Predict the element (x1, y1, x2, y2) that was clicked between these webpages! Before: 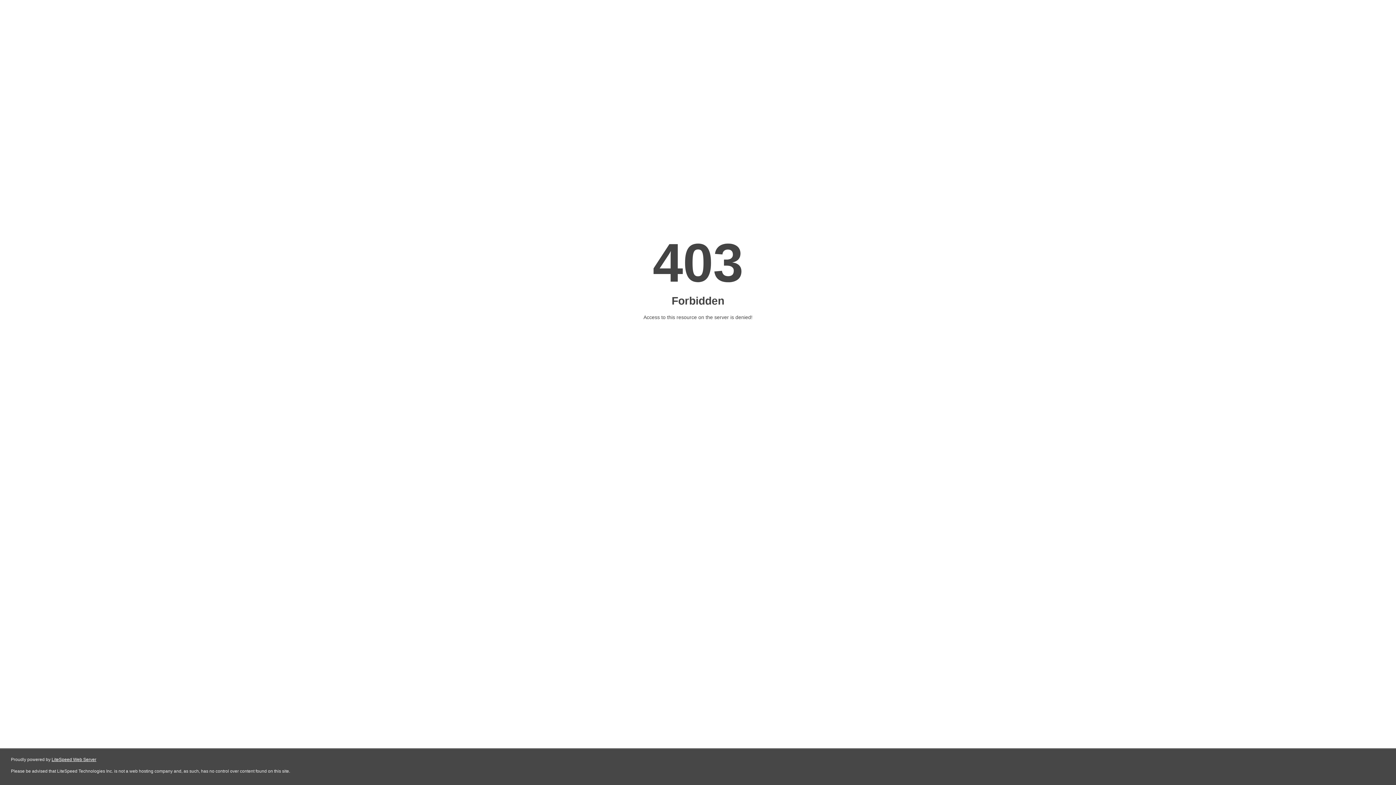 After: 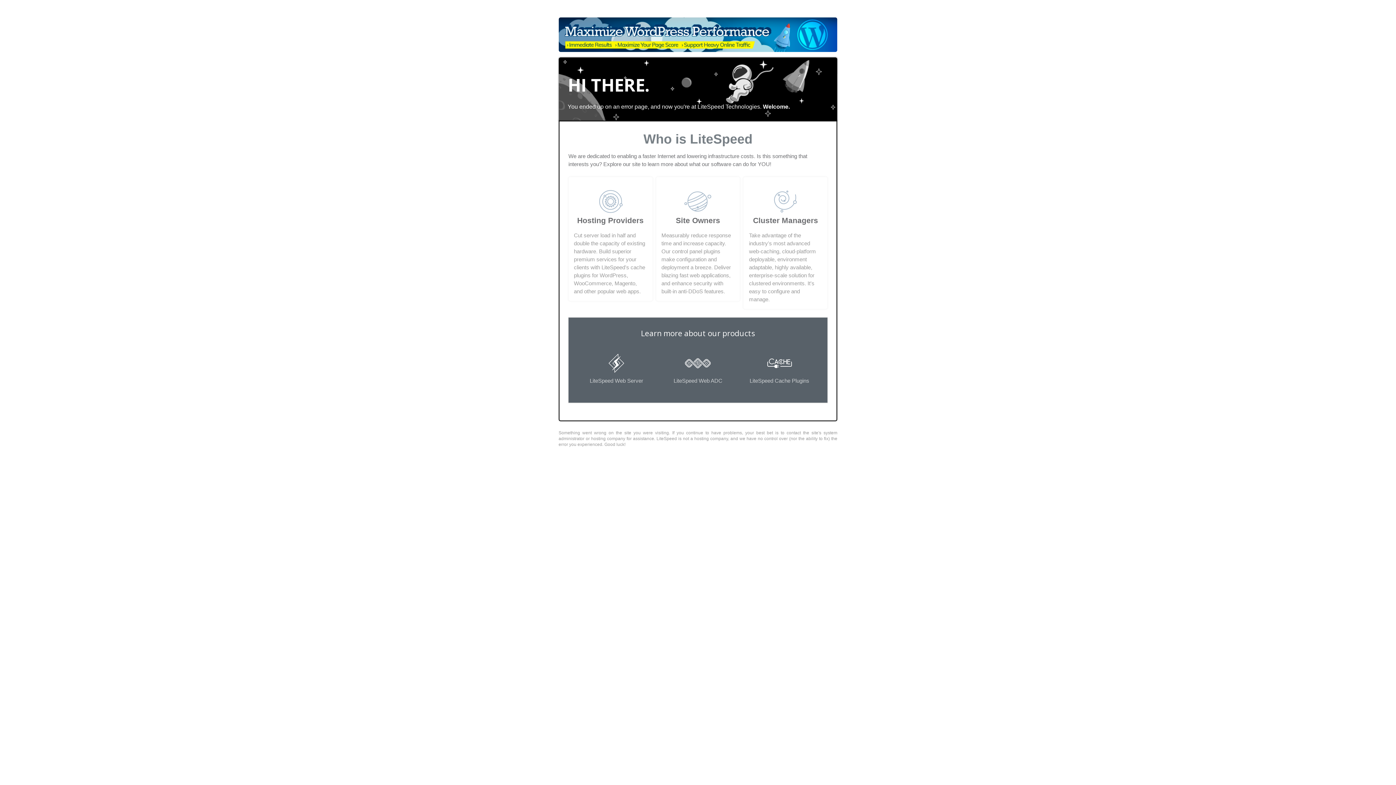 Action: bbox: (51, 757, 96, 762) label: LiteSpeed Web Server